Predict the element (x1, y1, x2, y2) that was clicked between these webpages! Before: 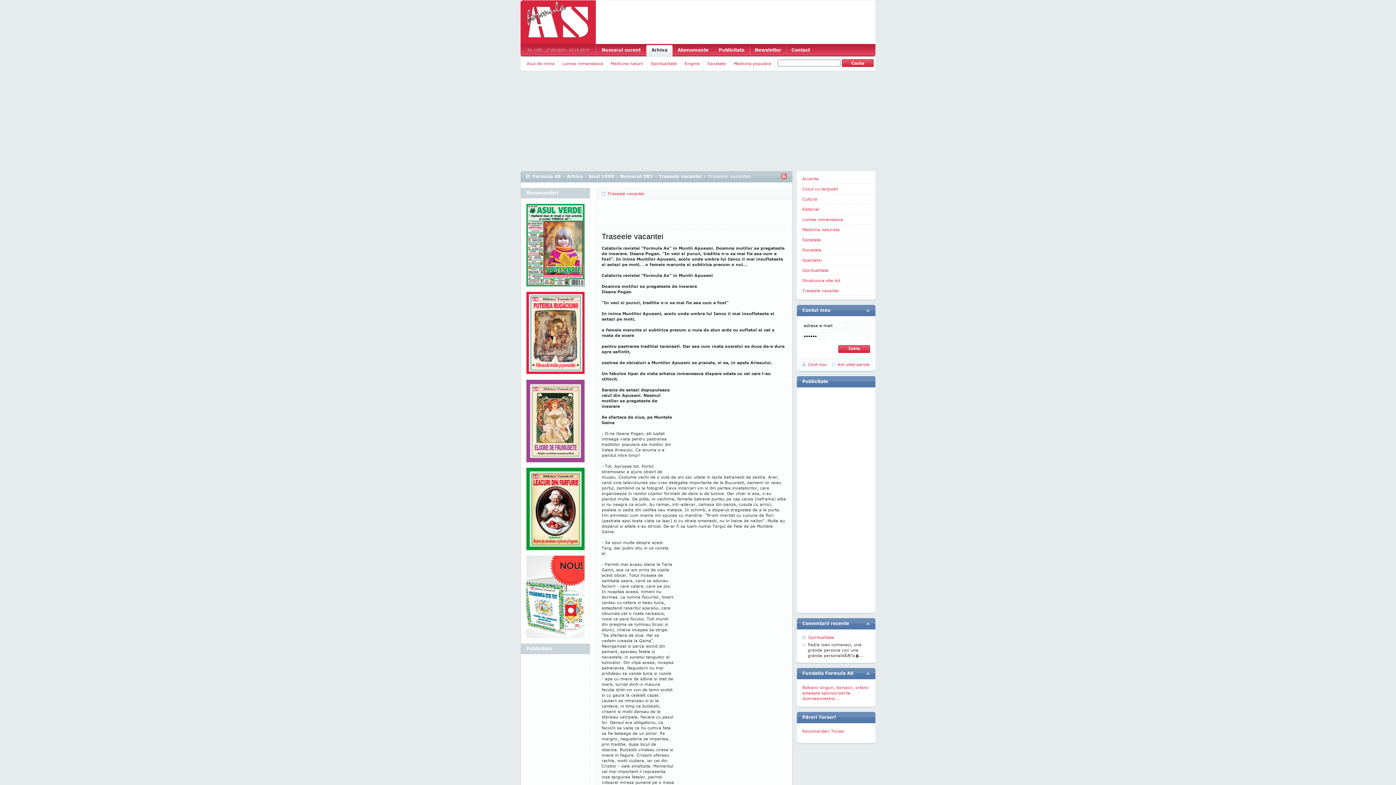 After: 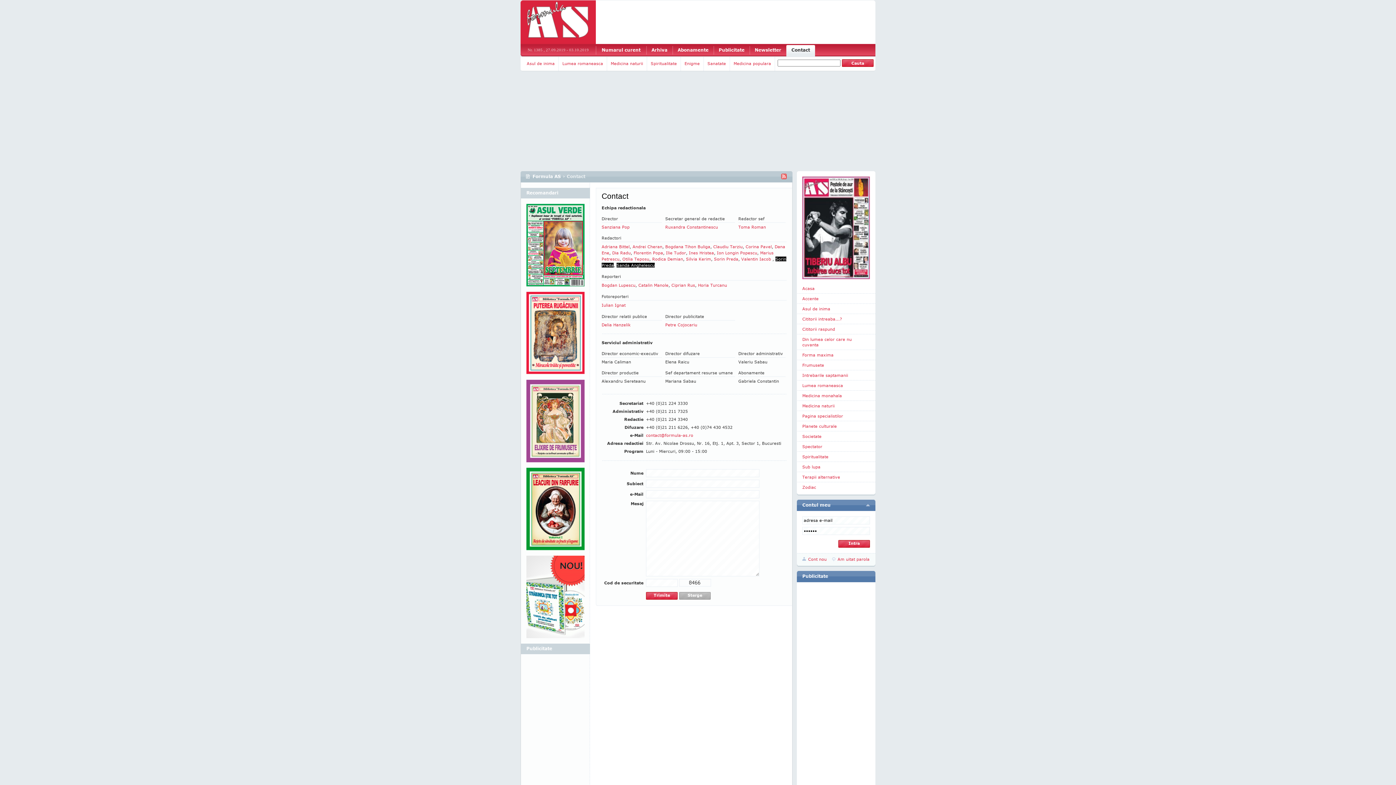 Action: bbox: (786, 46, 815, 54) label: Contact